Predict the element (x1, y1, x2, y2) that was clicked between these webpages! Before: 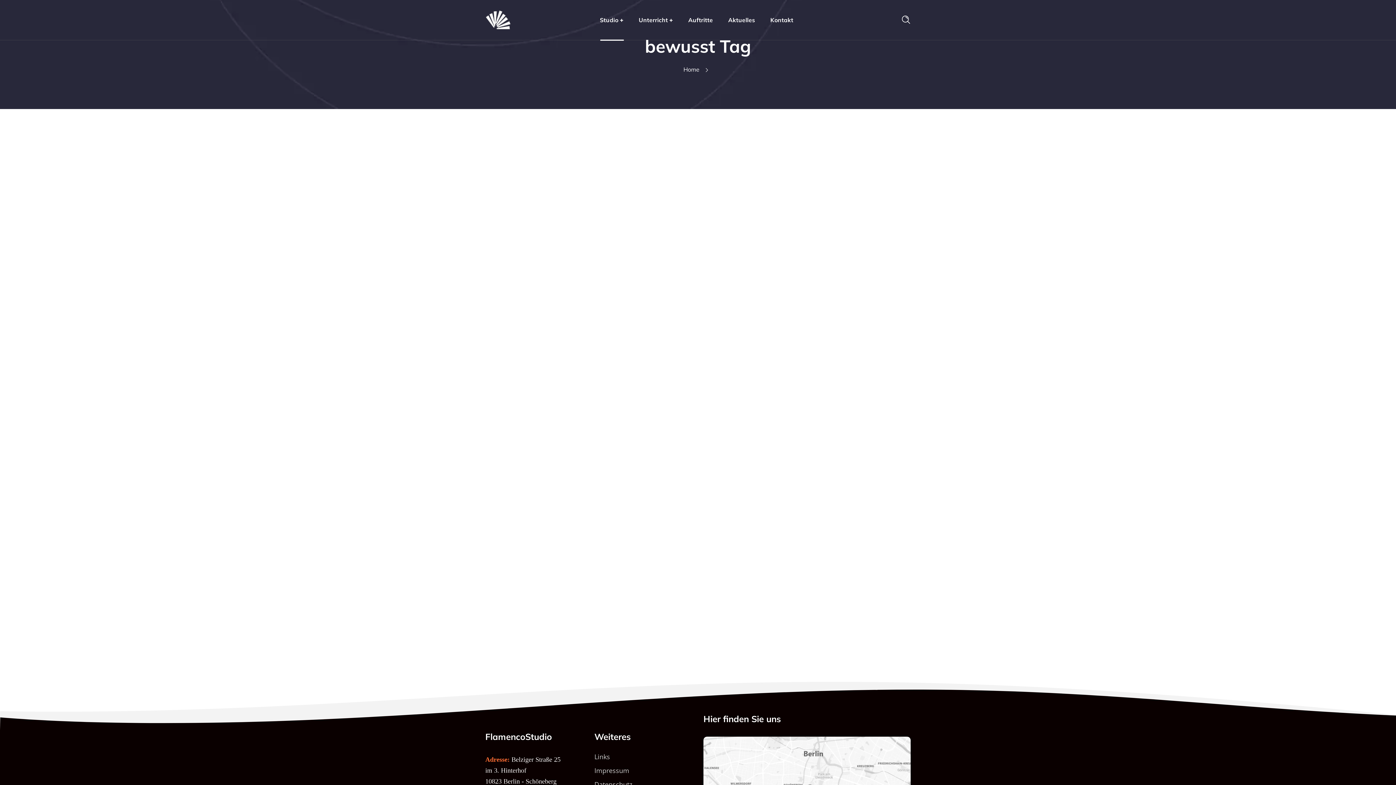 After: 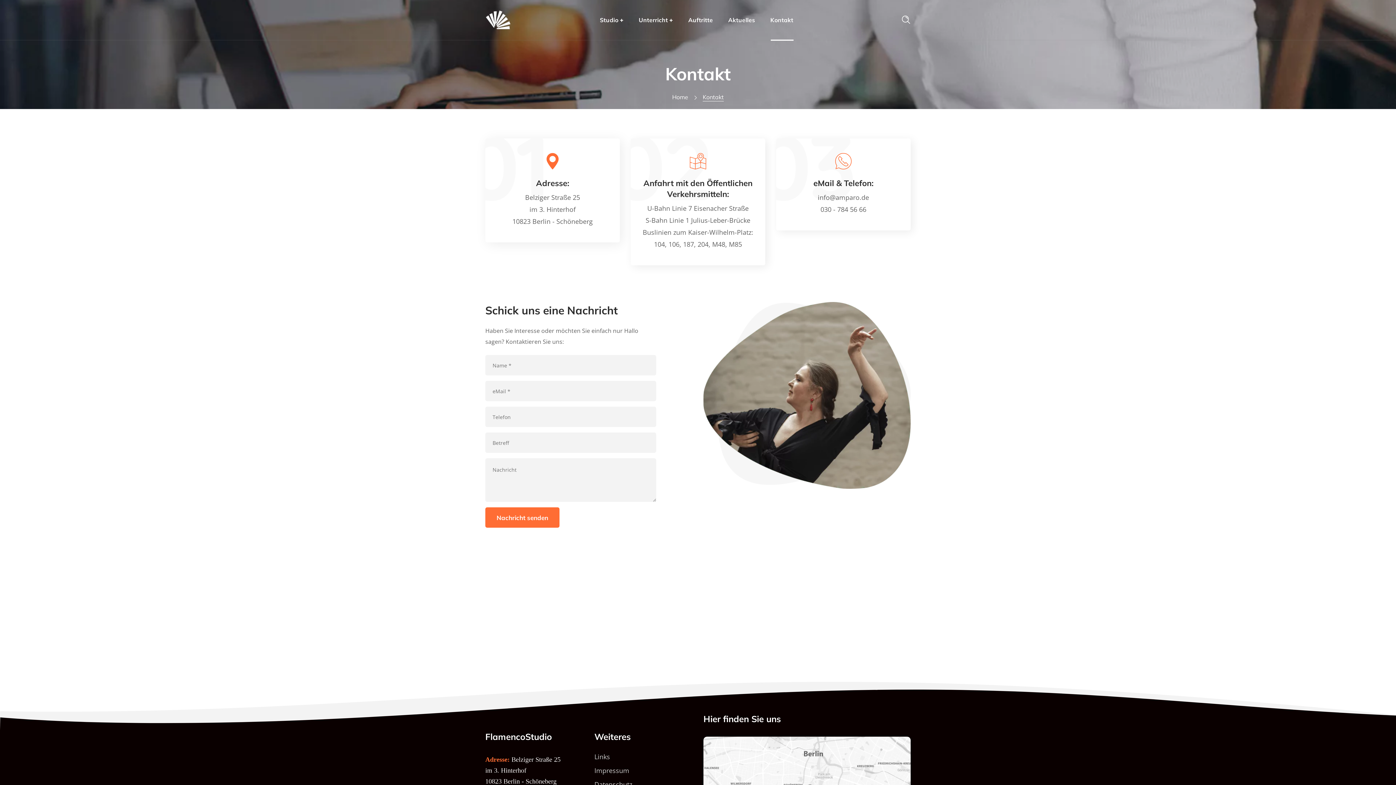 Action: bbox: (762, 0, 801, 40) label: Kontakt